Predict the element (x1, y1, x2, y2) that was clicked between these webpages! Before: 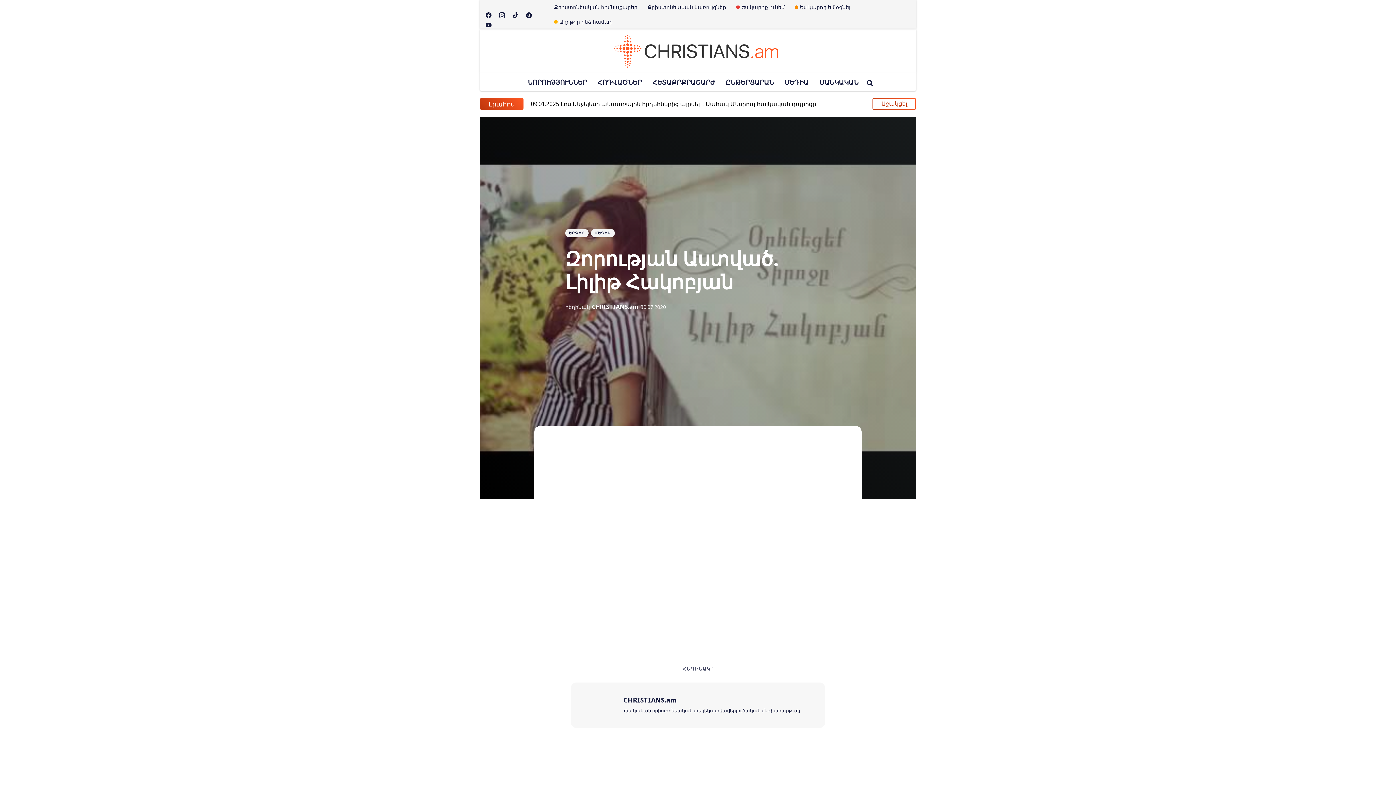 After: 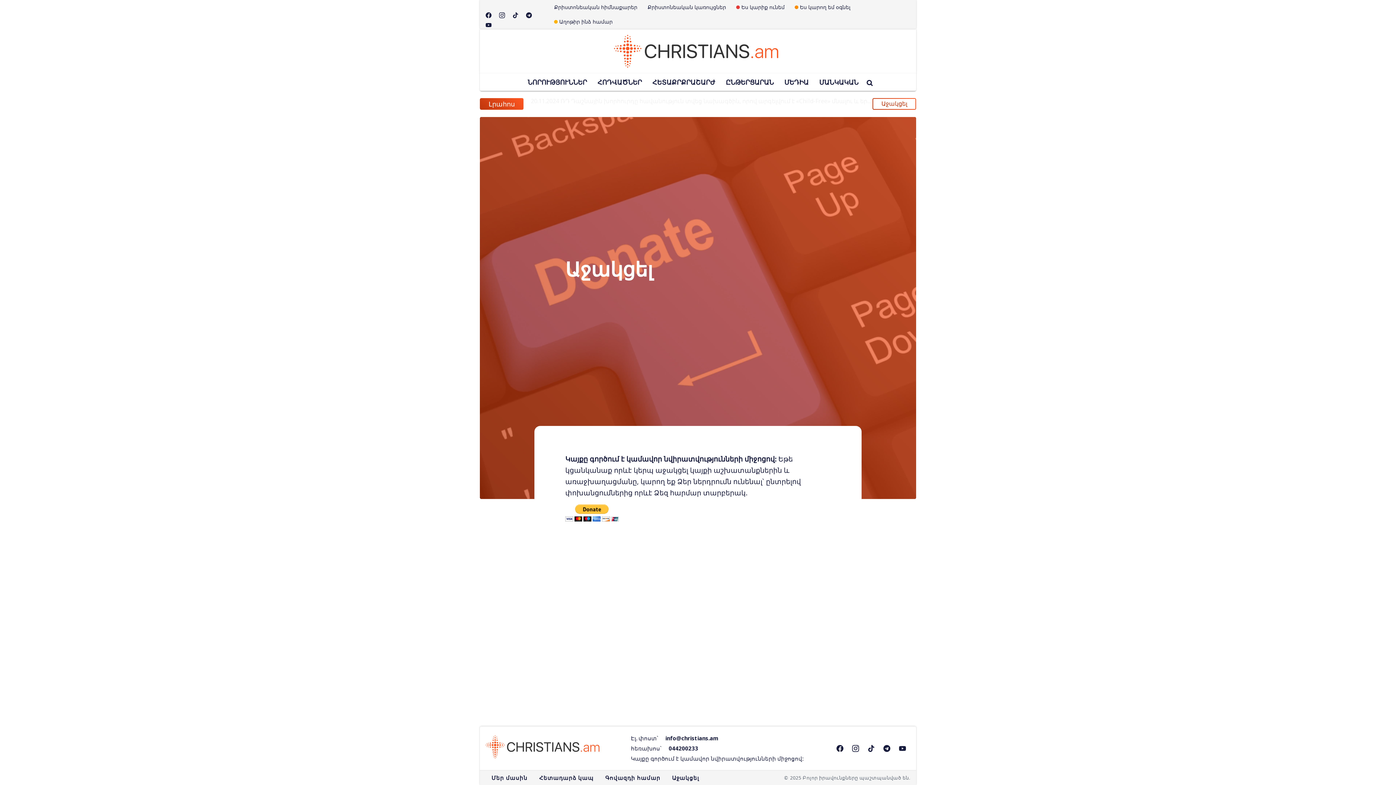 Action: bbox: (872, 98, 916, 109)